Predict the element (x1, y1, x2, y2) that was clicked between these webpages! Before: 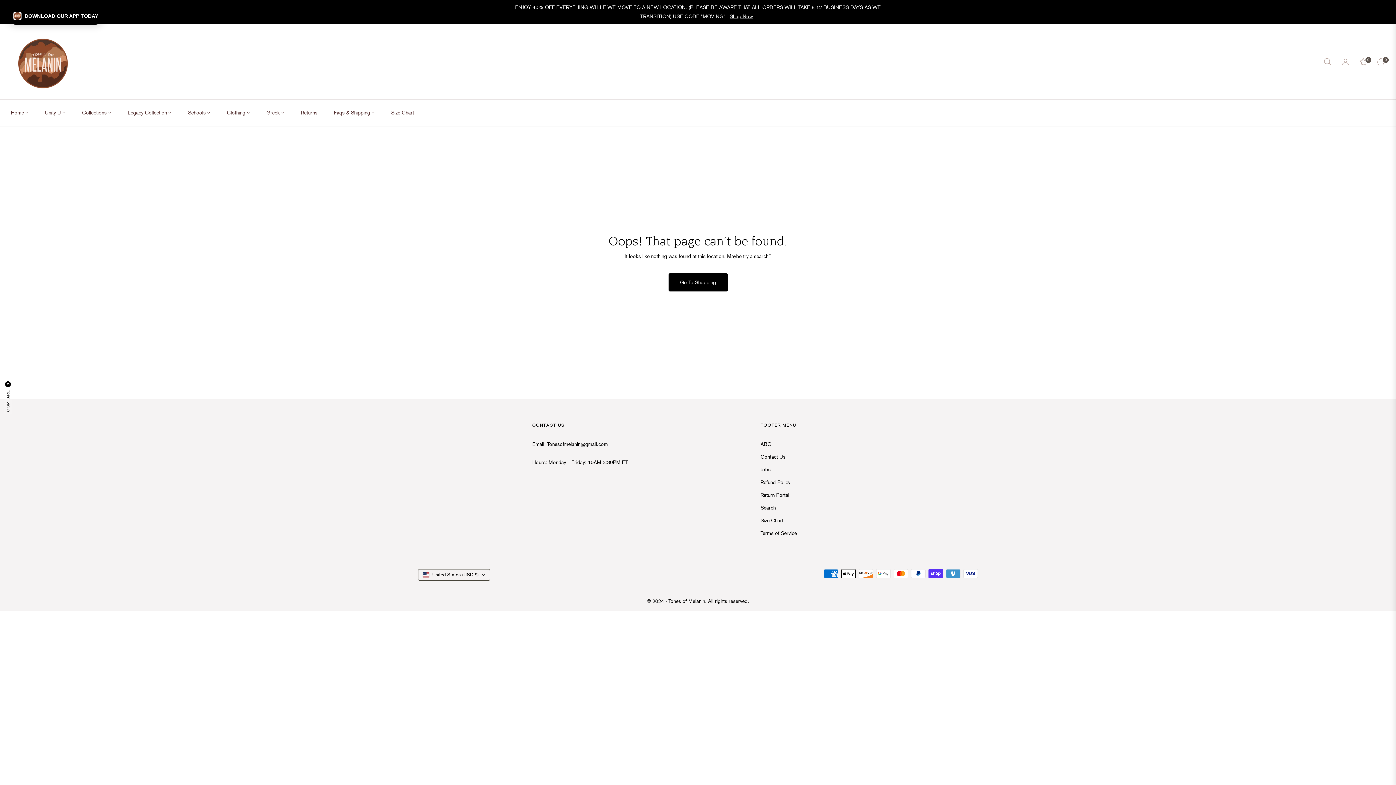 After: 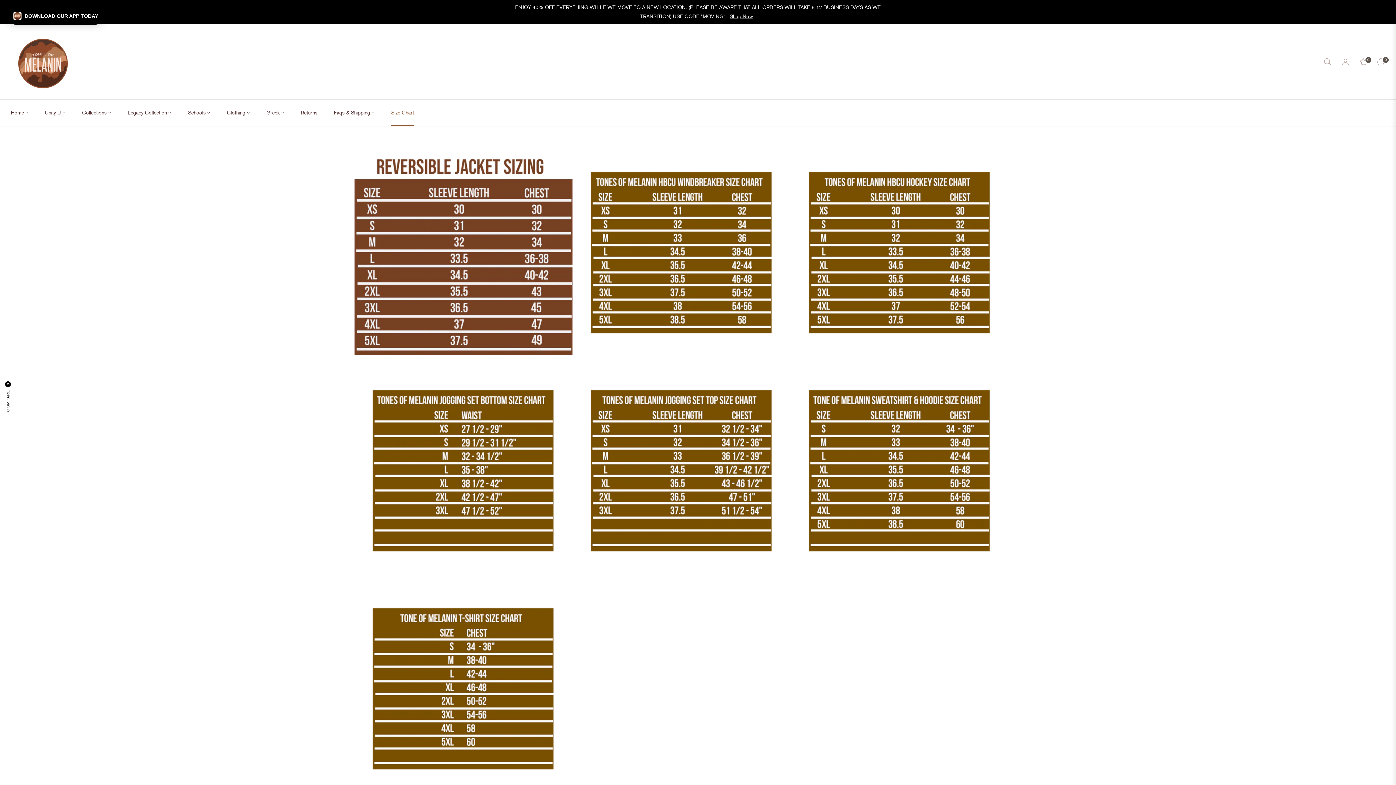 Action: label: Size Chart bbox: (383, 99, 422, 126)